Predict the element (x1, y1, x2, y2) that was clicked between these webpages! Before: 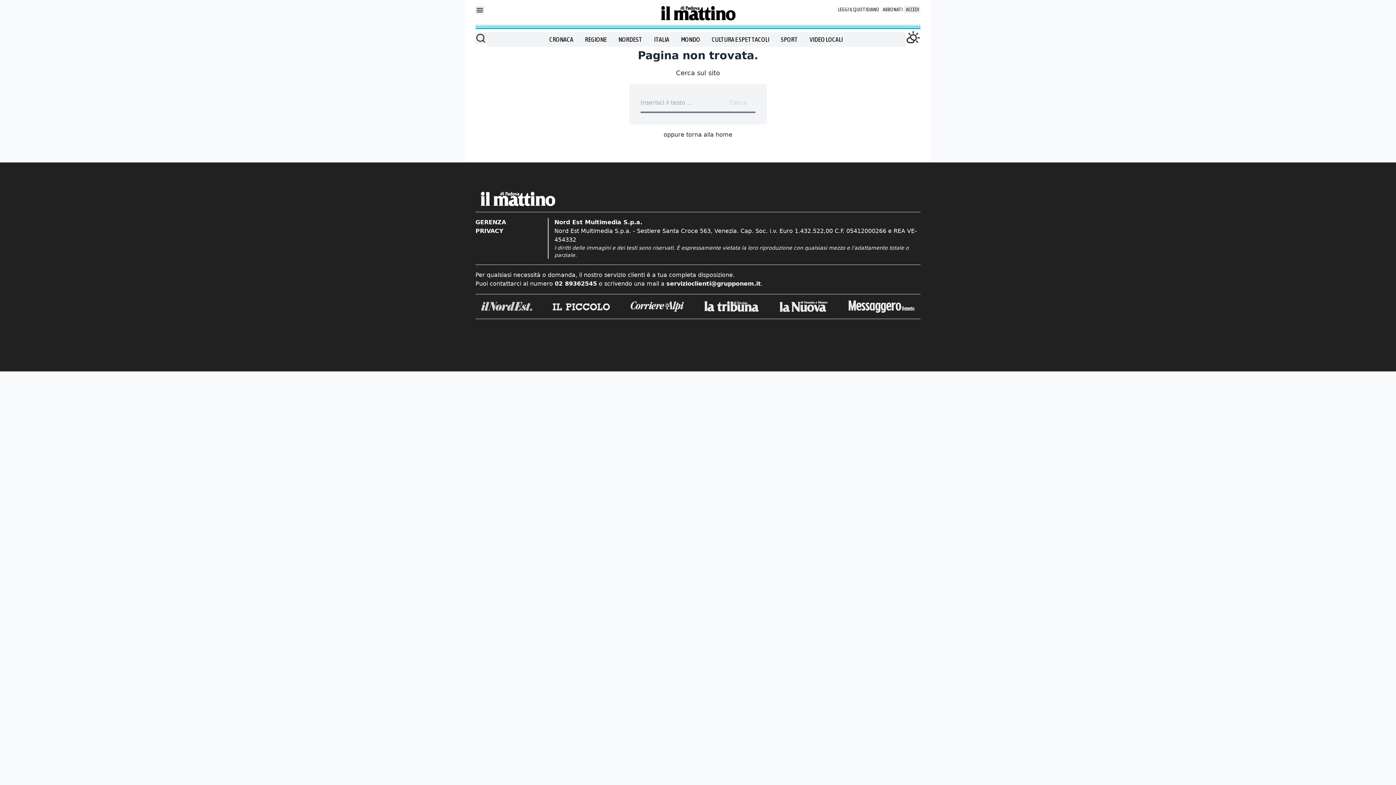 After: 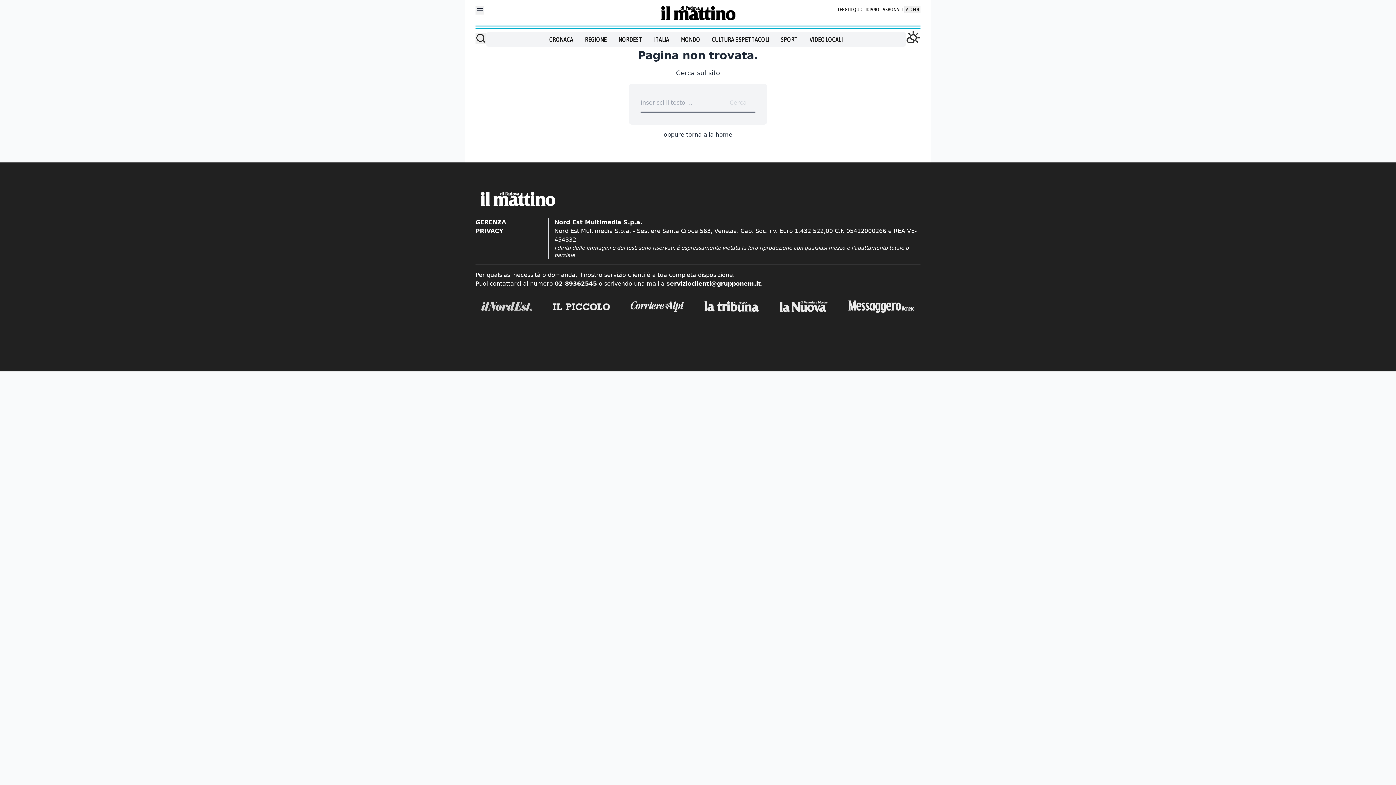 Action: bbox: (848, 300, 914, 313)